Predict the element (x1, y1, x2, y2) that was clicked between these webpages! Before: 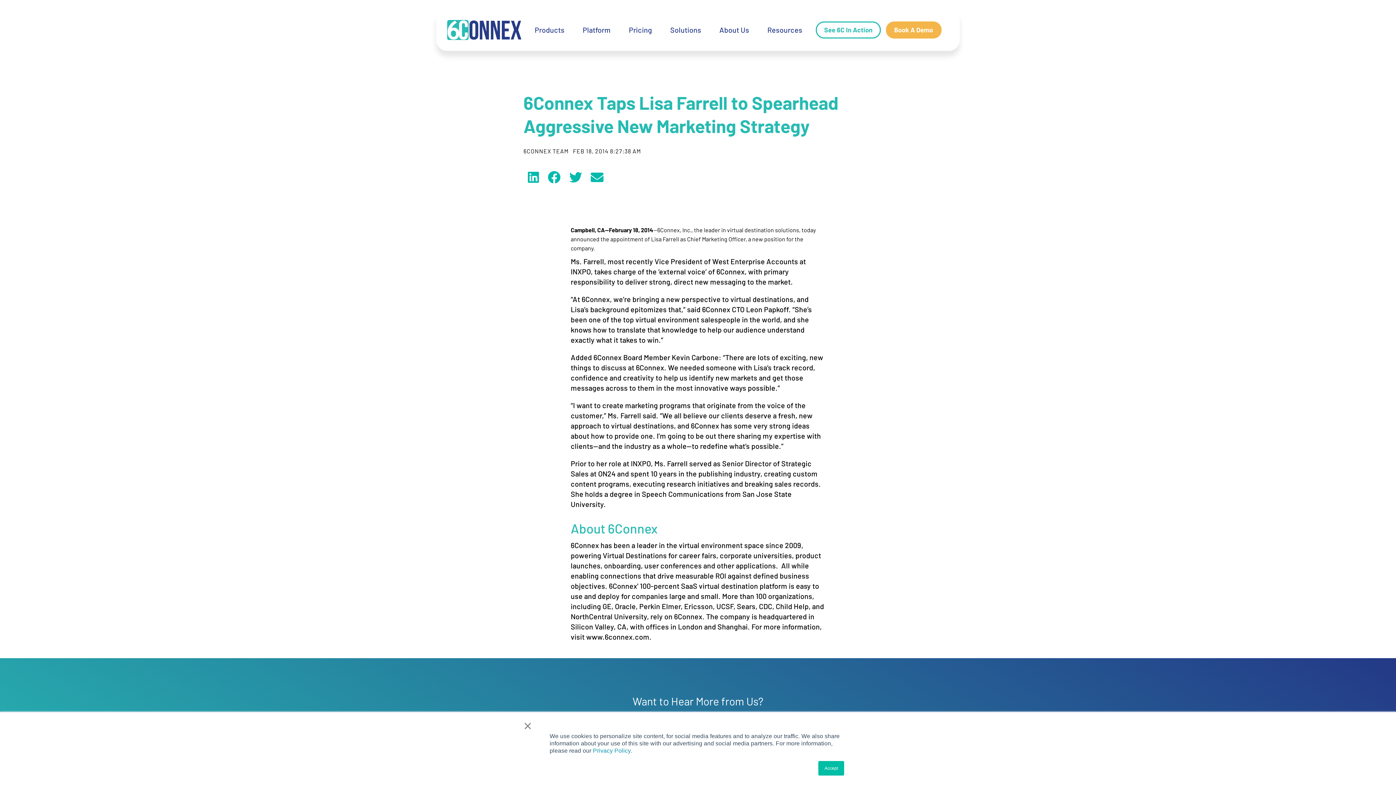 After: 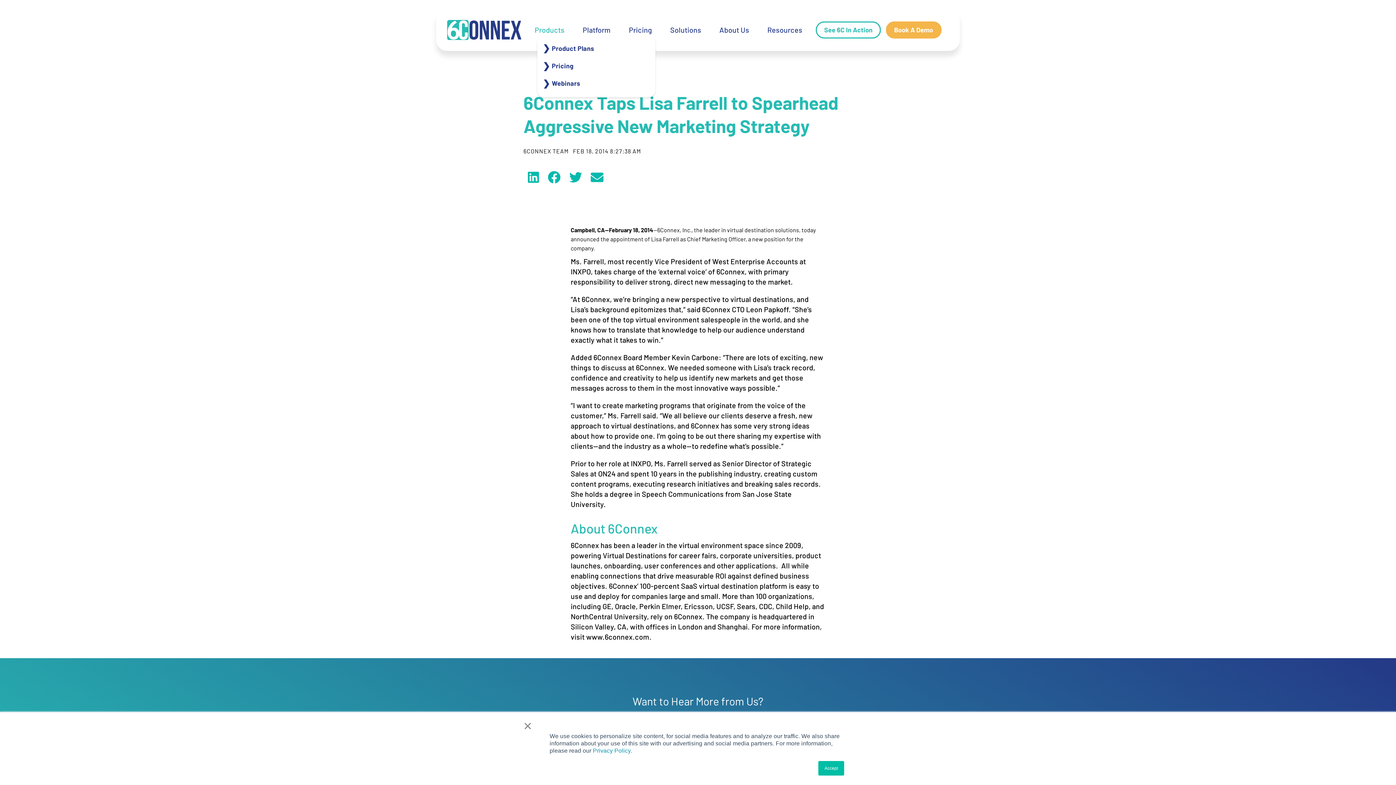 Action: bbox: (527, 26, 571, 33) label: Products